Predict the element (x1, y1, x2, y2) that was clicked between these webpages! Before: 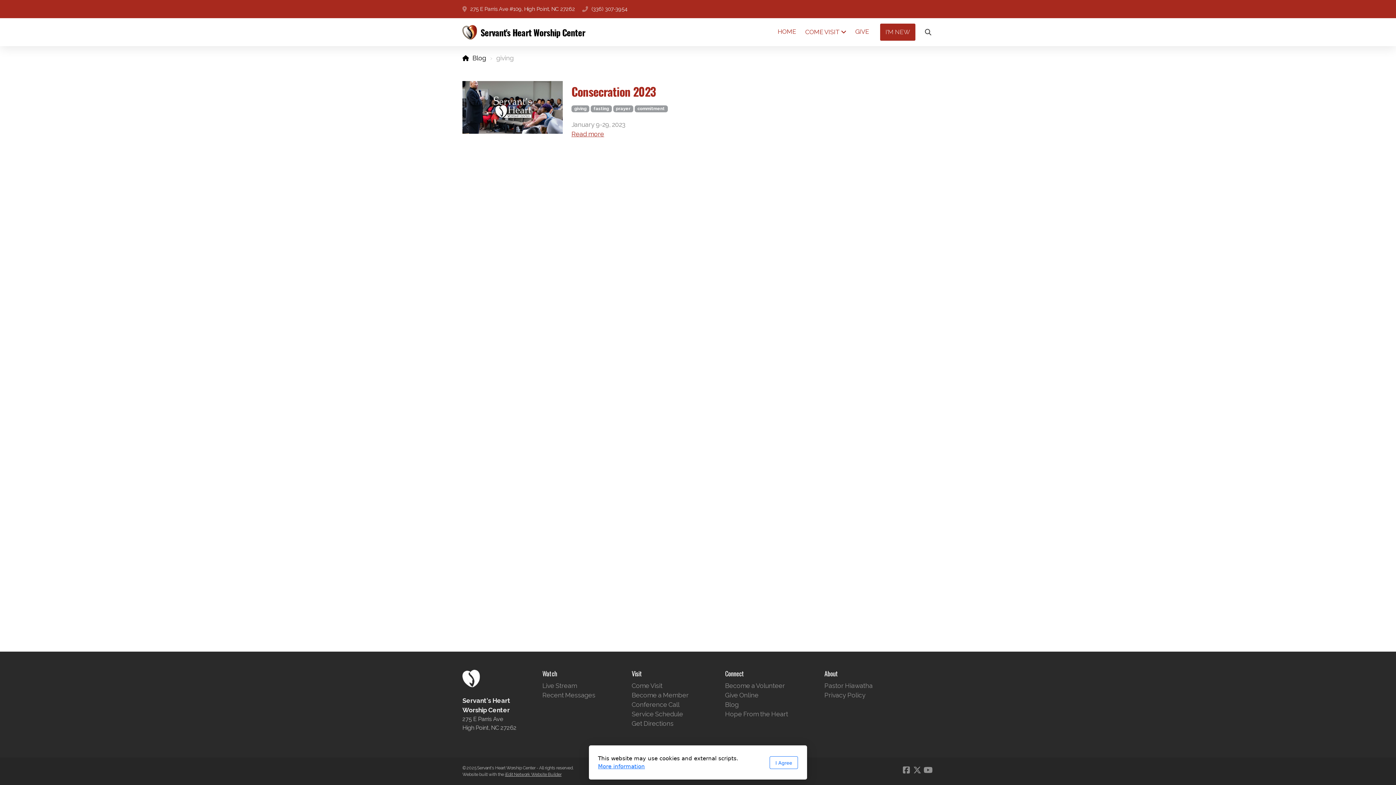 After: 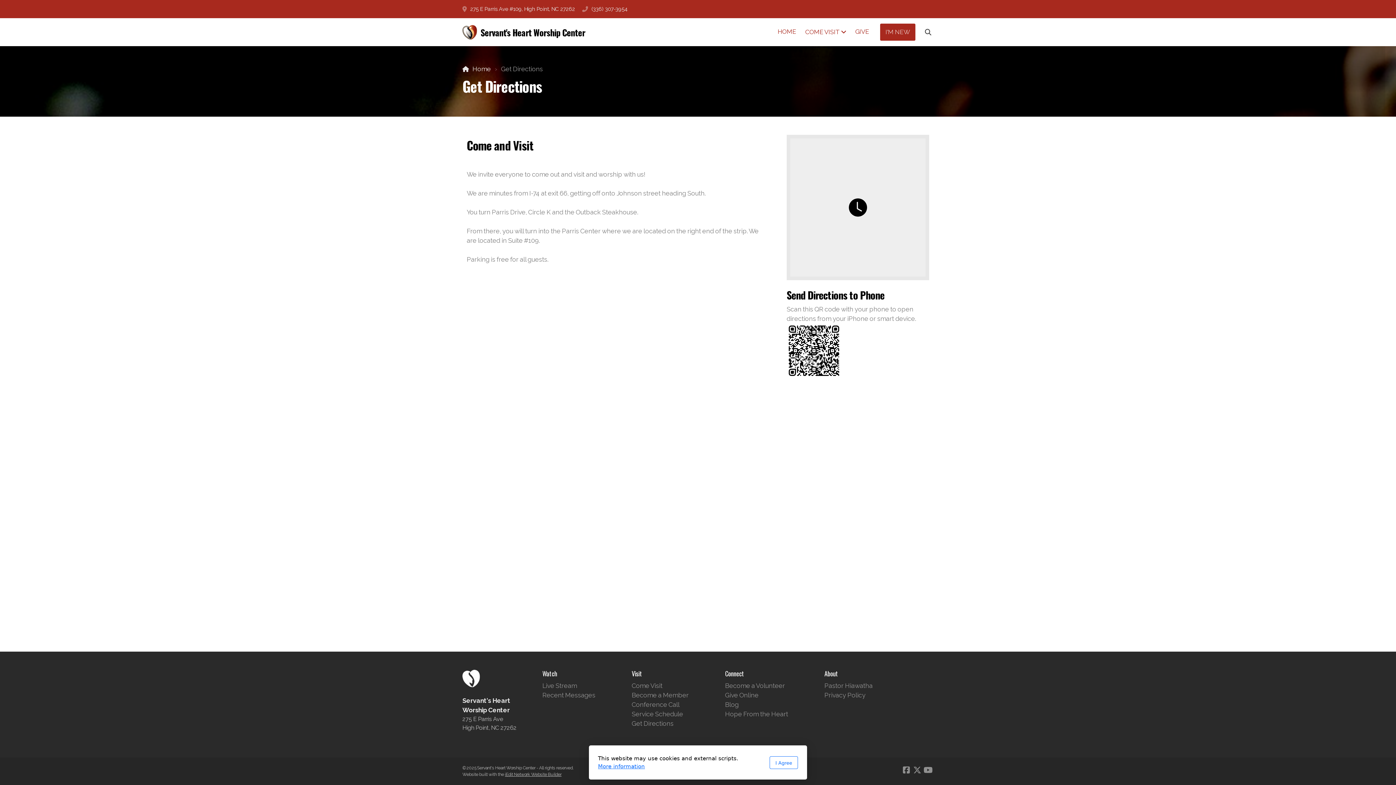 Action: label: Get Directions bbox: (631, 720, 673, 727)